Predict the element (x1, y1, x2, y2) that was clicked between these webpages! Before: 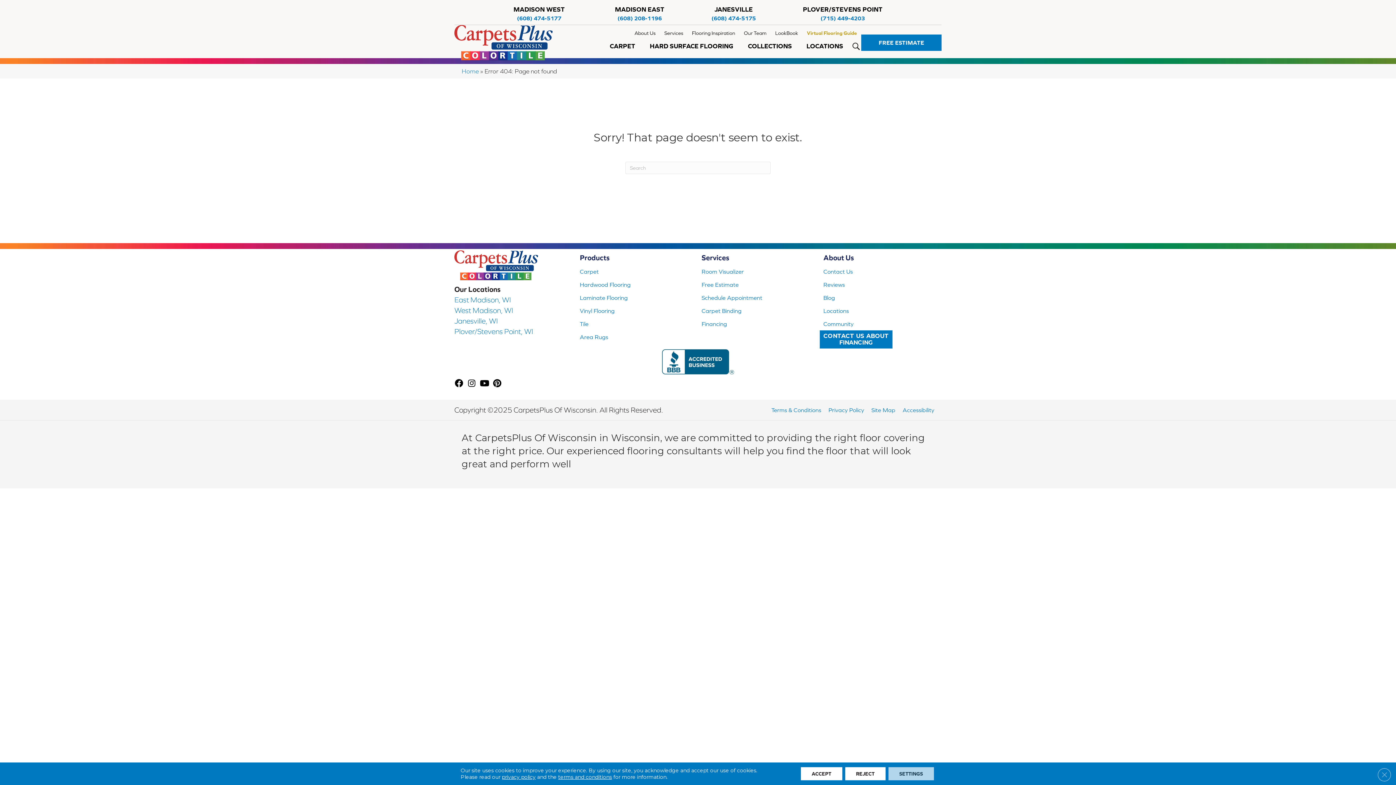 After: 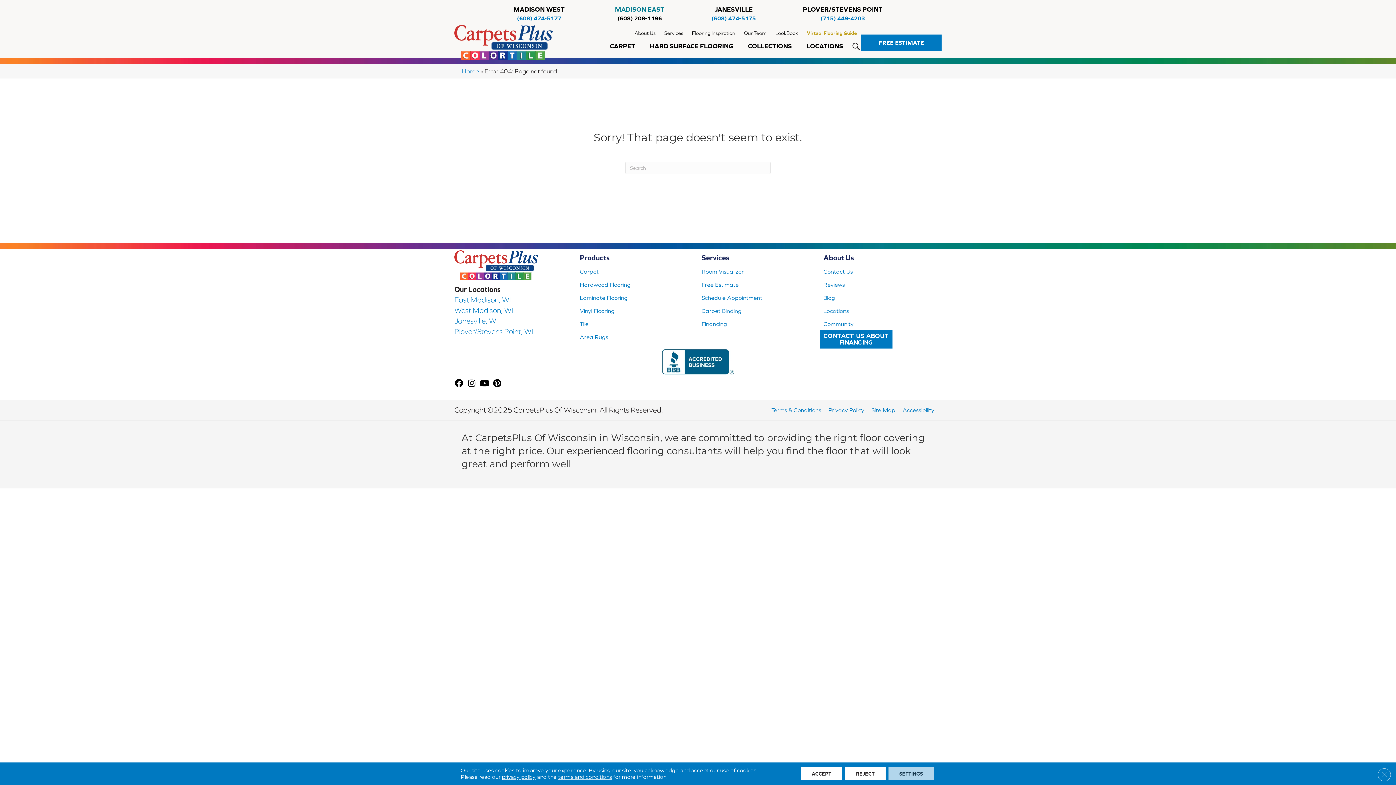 Action: label: (608) 208-1196 bbox: (607, 15, 671, 21)